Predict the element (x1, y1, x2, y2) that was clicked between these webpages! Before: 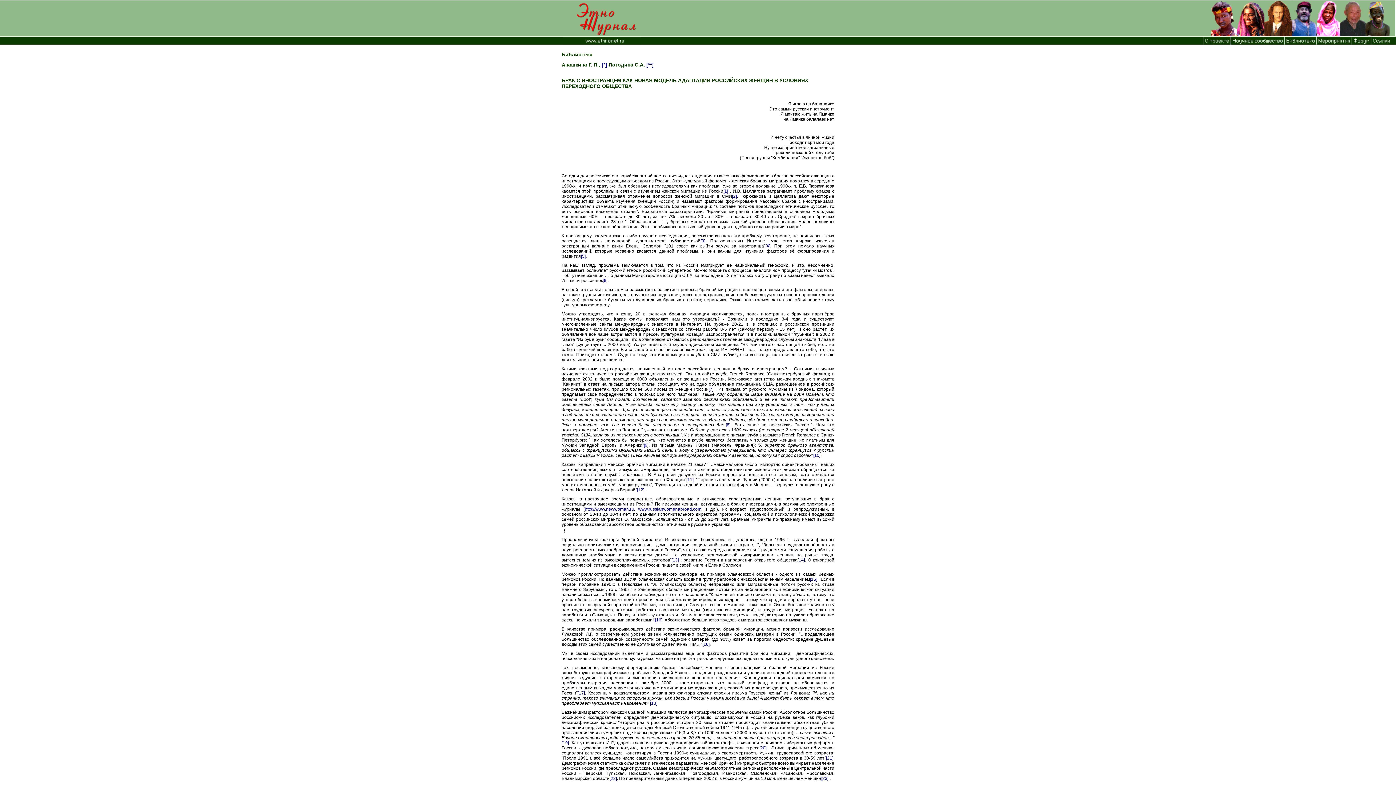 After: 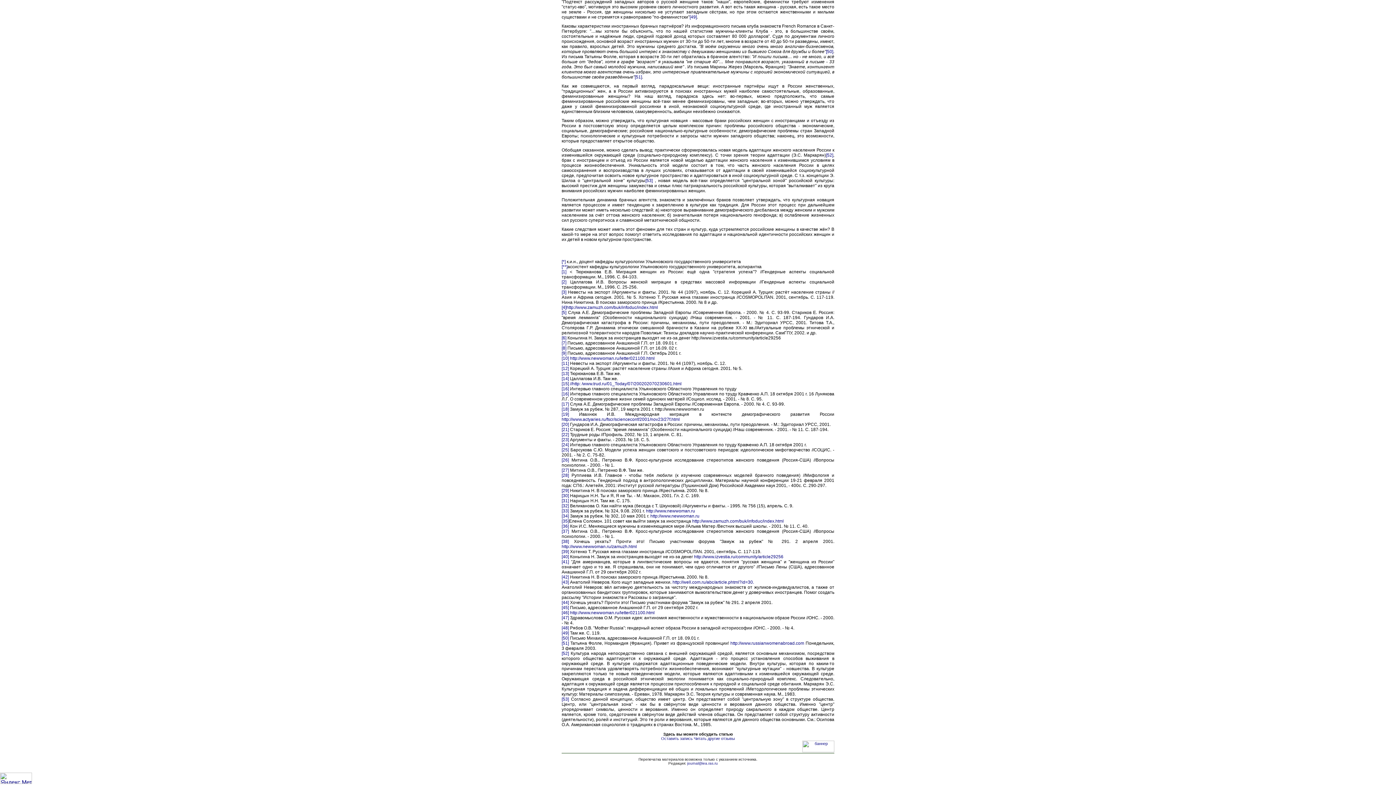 Action: label: [20] bbox: (759, 745, 766, 750)